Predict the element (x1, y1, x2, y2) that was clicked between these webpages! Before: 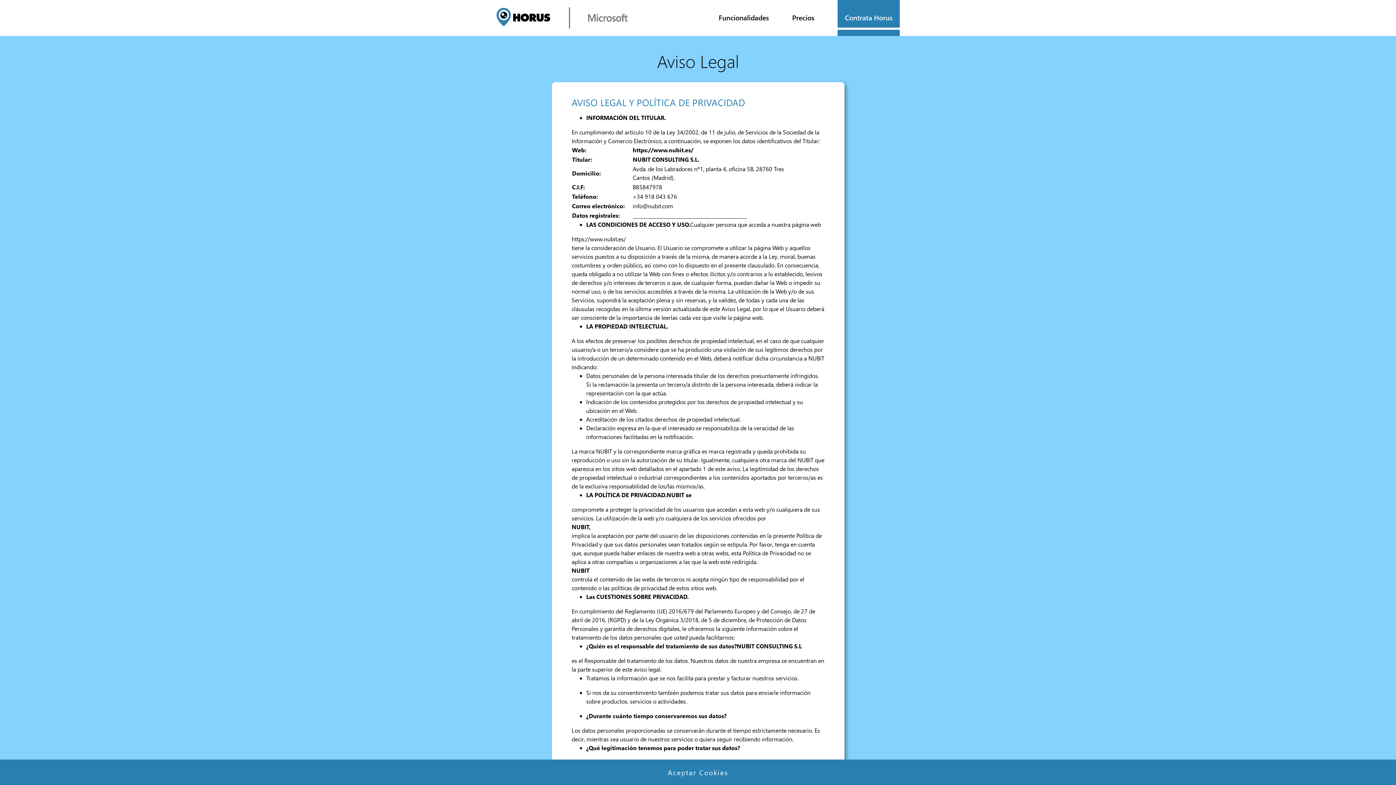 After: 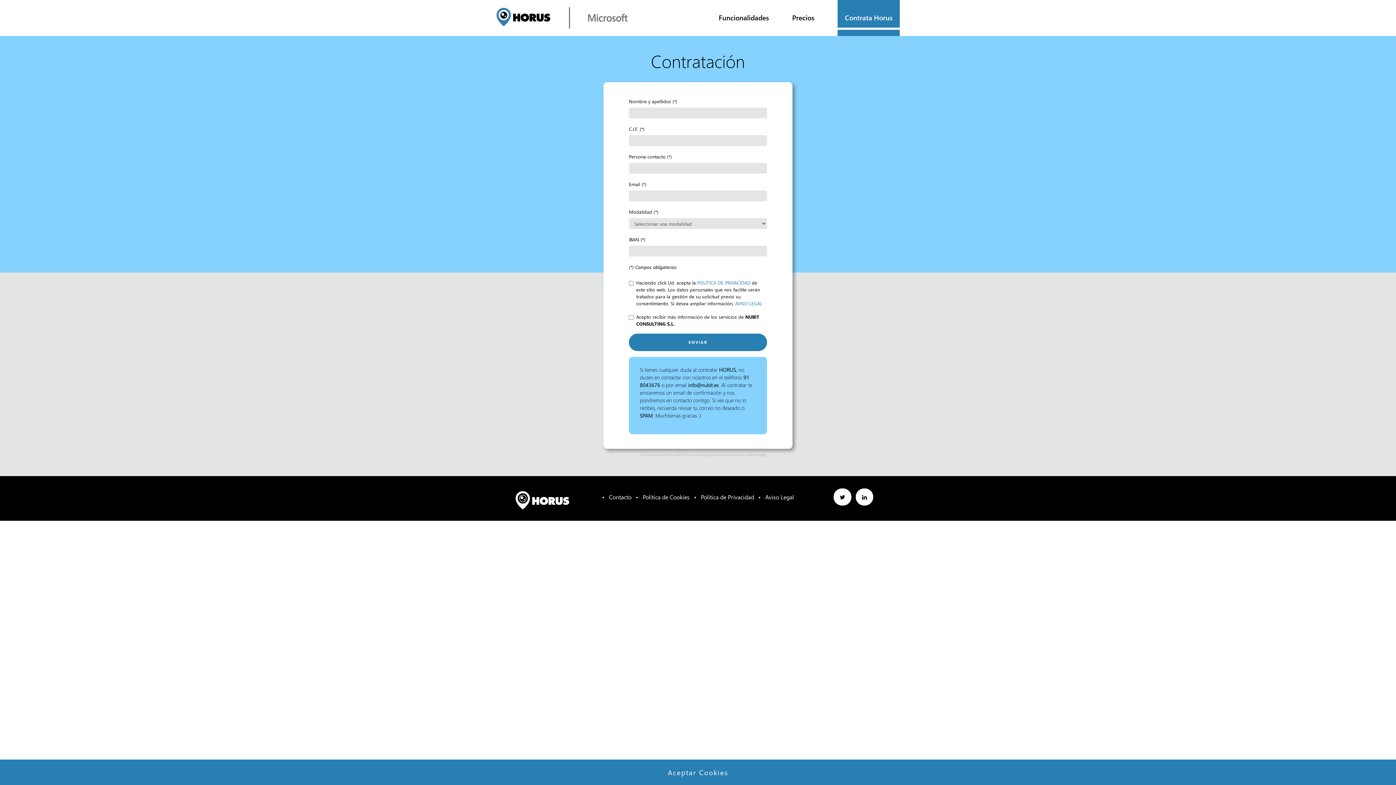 Action: label: Contrata Horus bbox: (837, -10, 900, 36)